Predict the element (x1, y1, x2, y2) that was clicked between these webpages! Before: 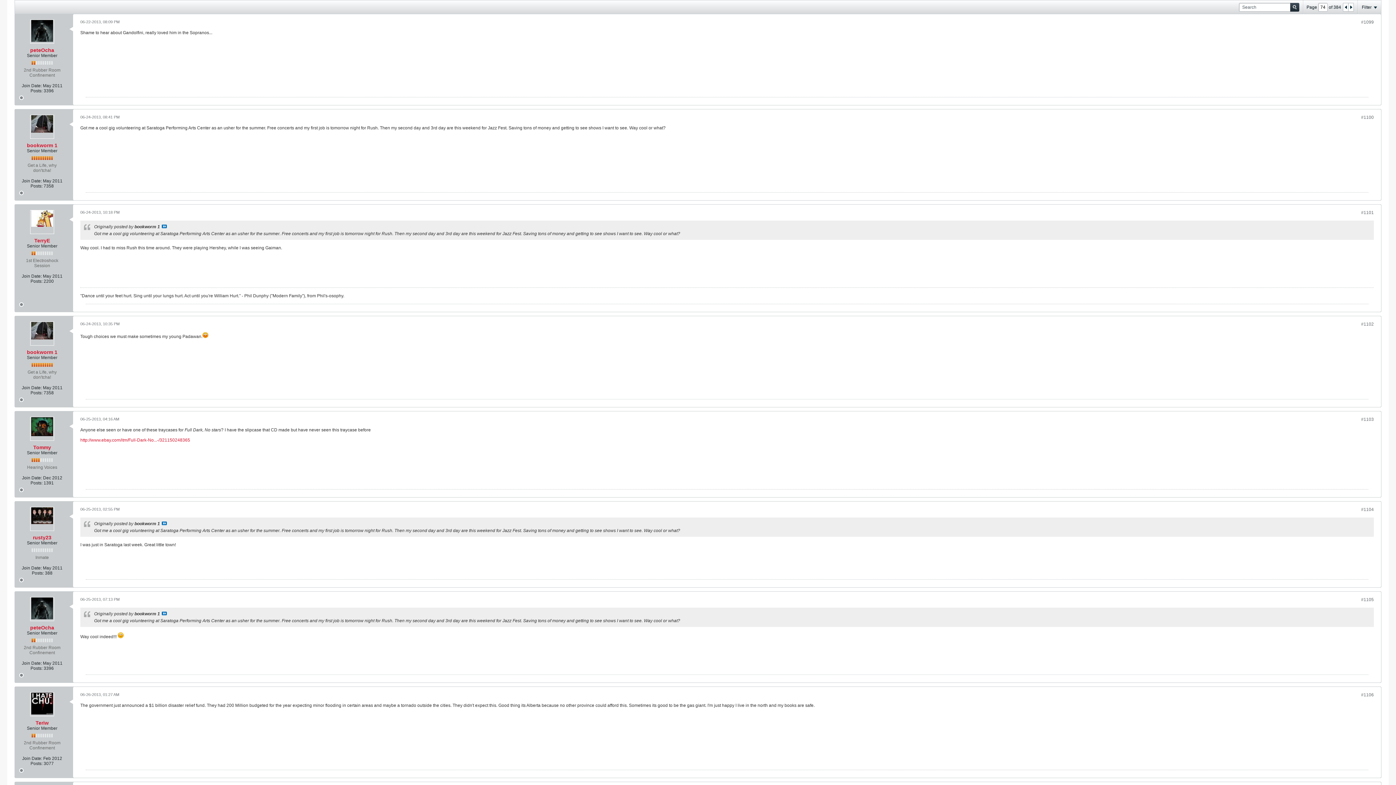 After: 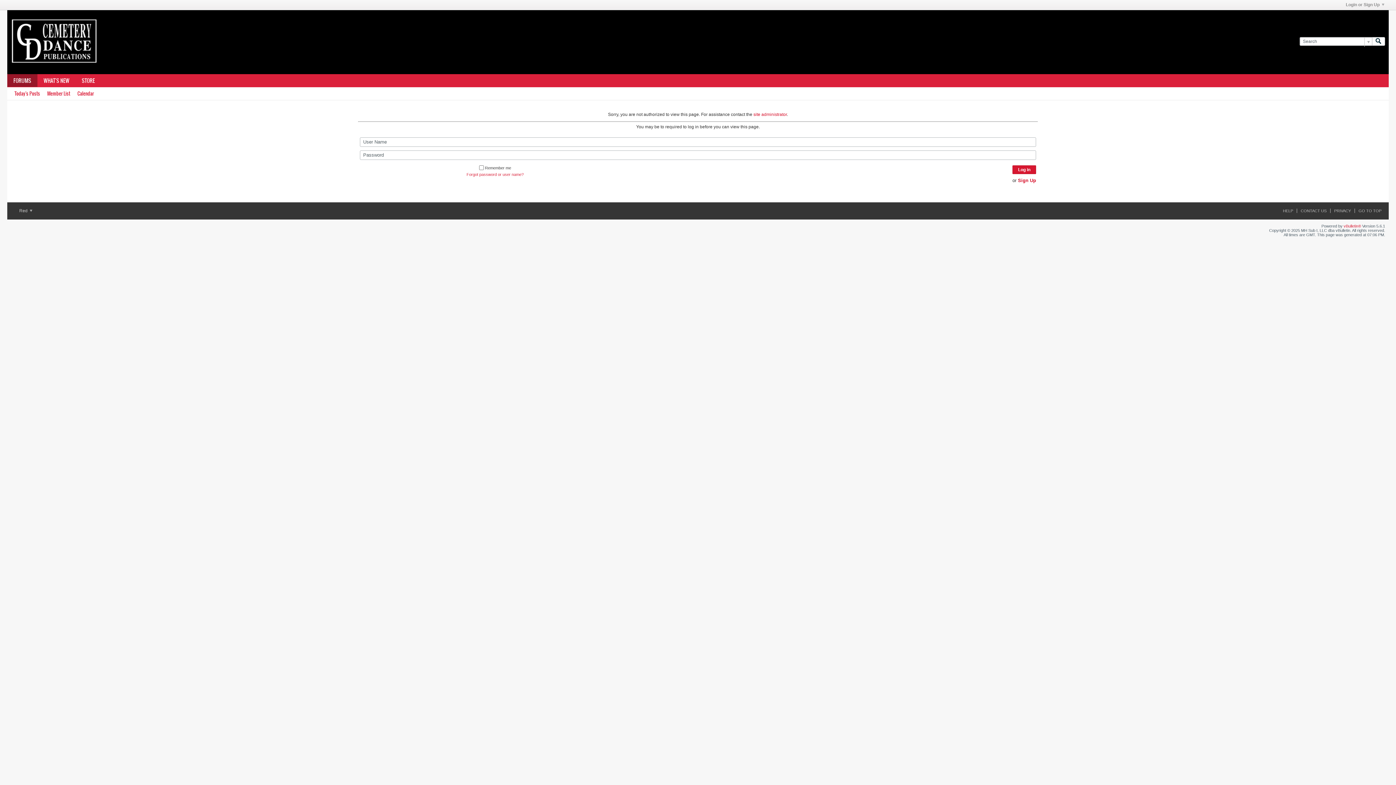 Action: label: peteOcha bbox: (30, 625, 54, 630)